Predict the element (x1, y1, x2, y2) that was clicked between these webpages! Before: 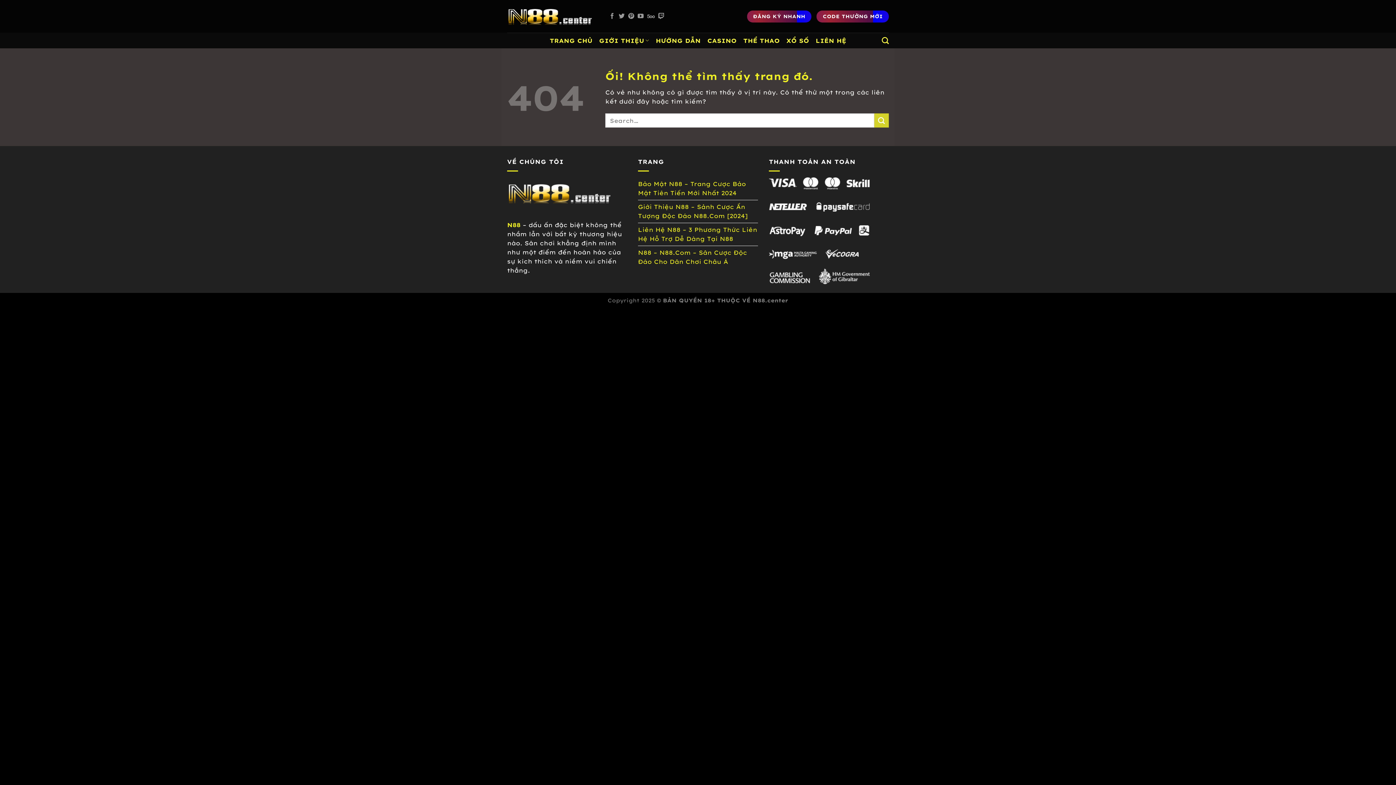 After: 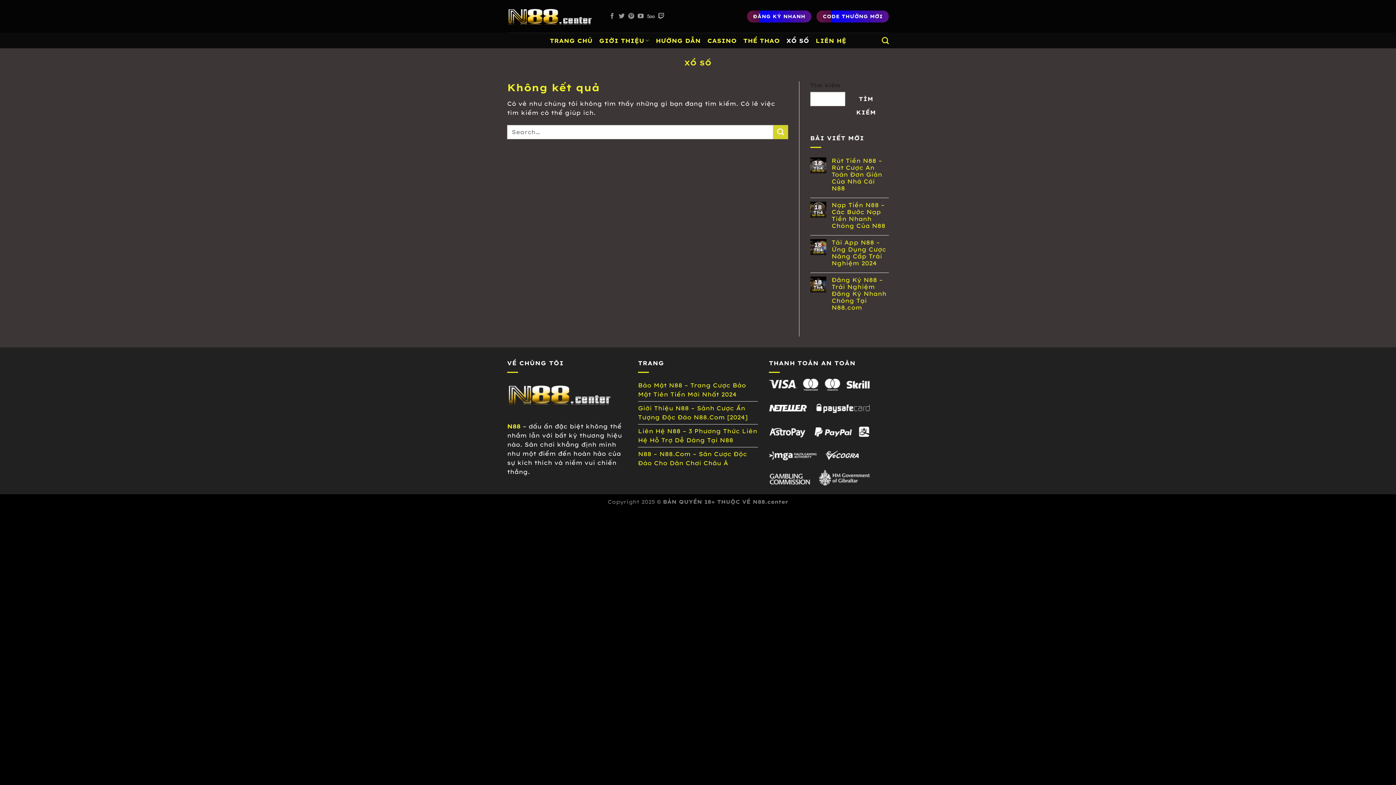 Action: bbox: (786, 34, 809, 47) label: XỔ SỐ